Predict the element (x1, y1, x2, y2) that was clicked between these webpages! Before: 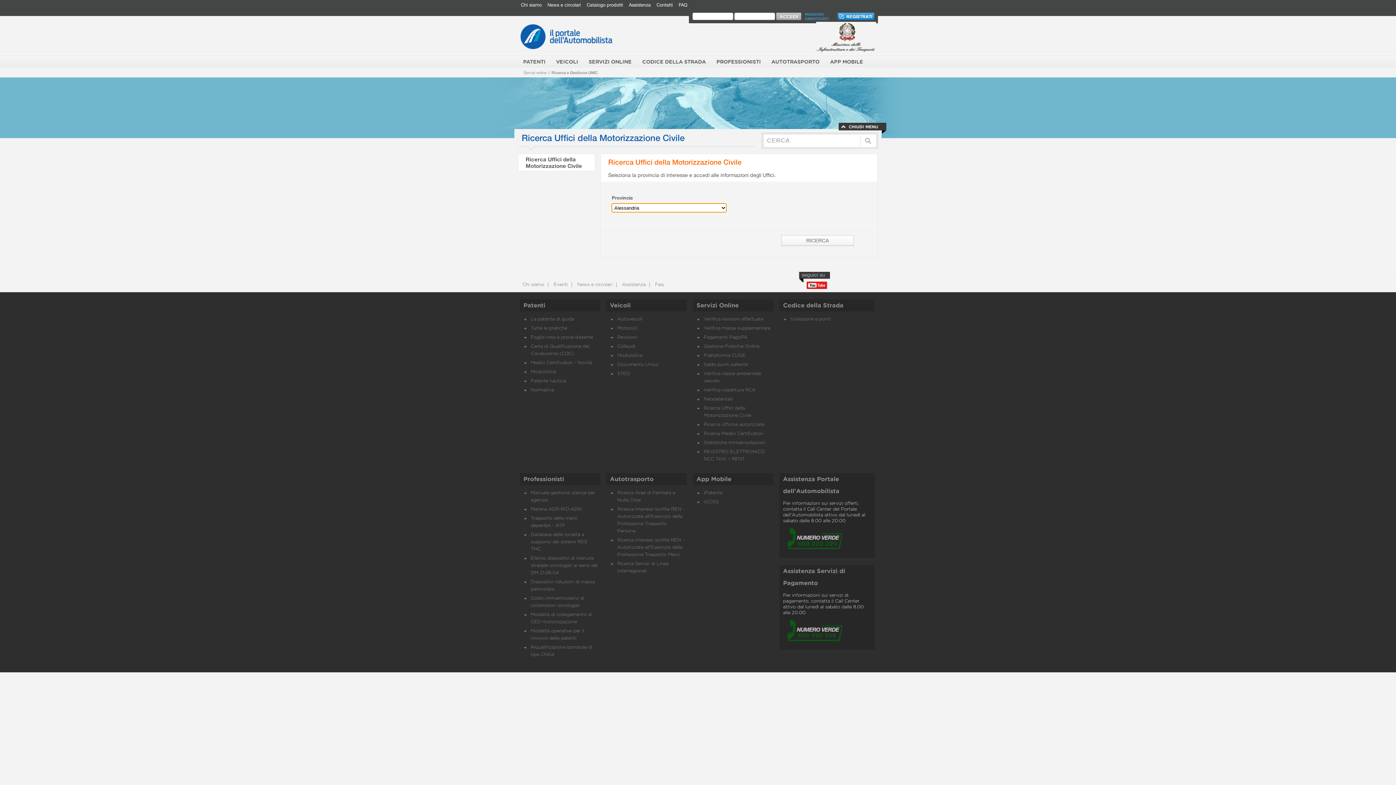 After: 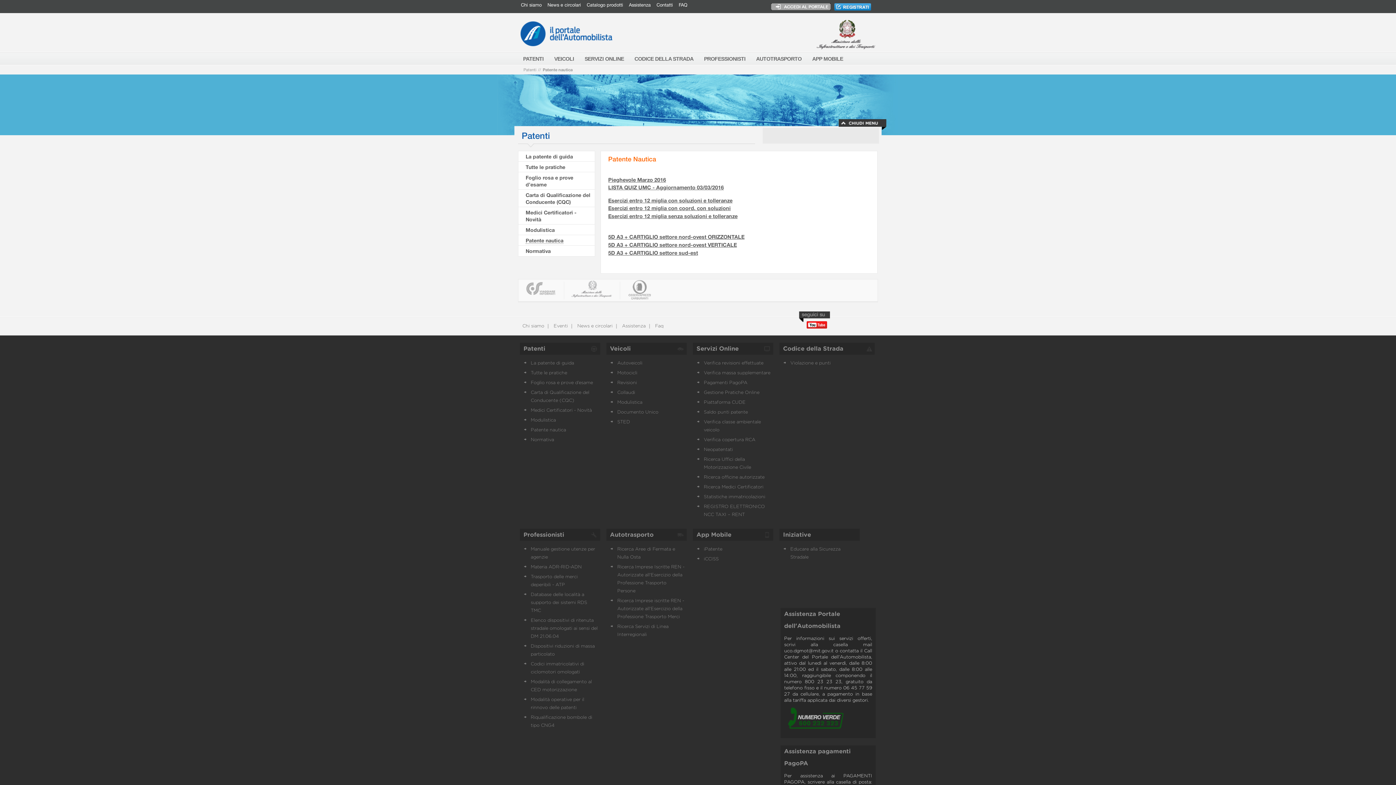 Action: label: Patente nautica bbox: (530, 378, 566, 383)